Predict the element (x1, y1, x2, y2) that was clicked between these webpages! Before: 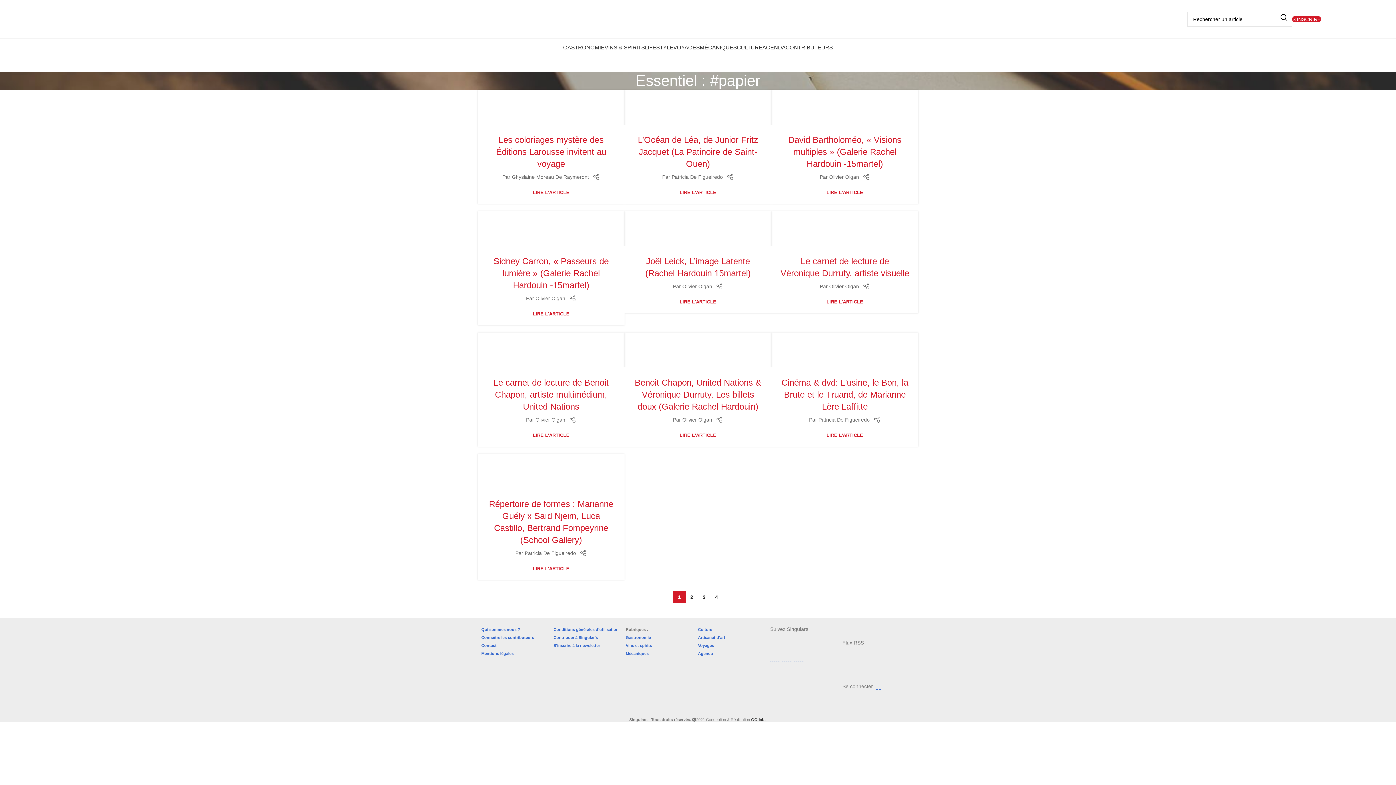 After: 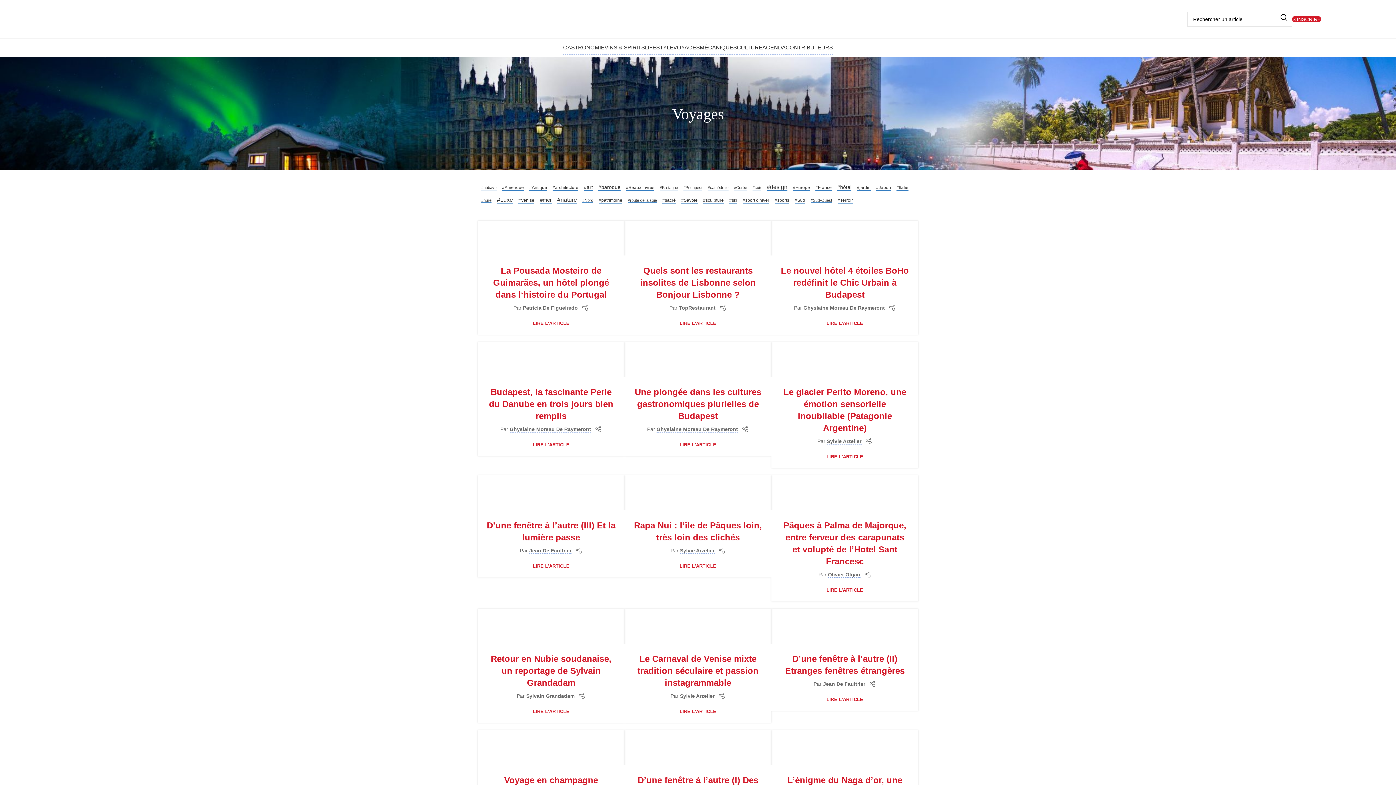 Action: bbox: (673, 40, 700, 54) label: VOYAGES